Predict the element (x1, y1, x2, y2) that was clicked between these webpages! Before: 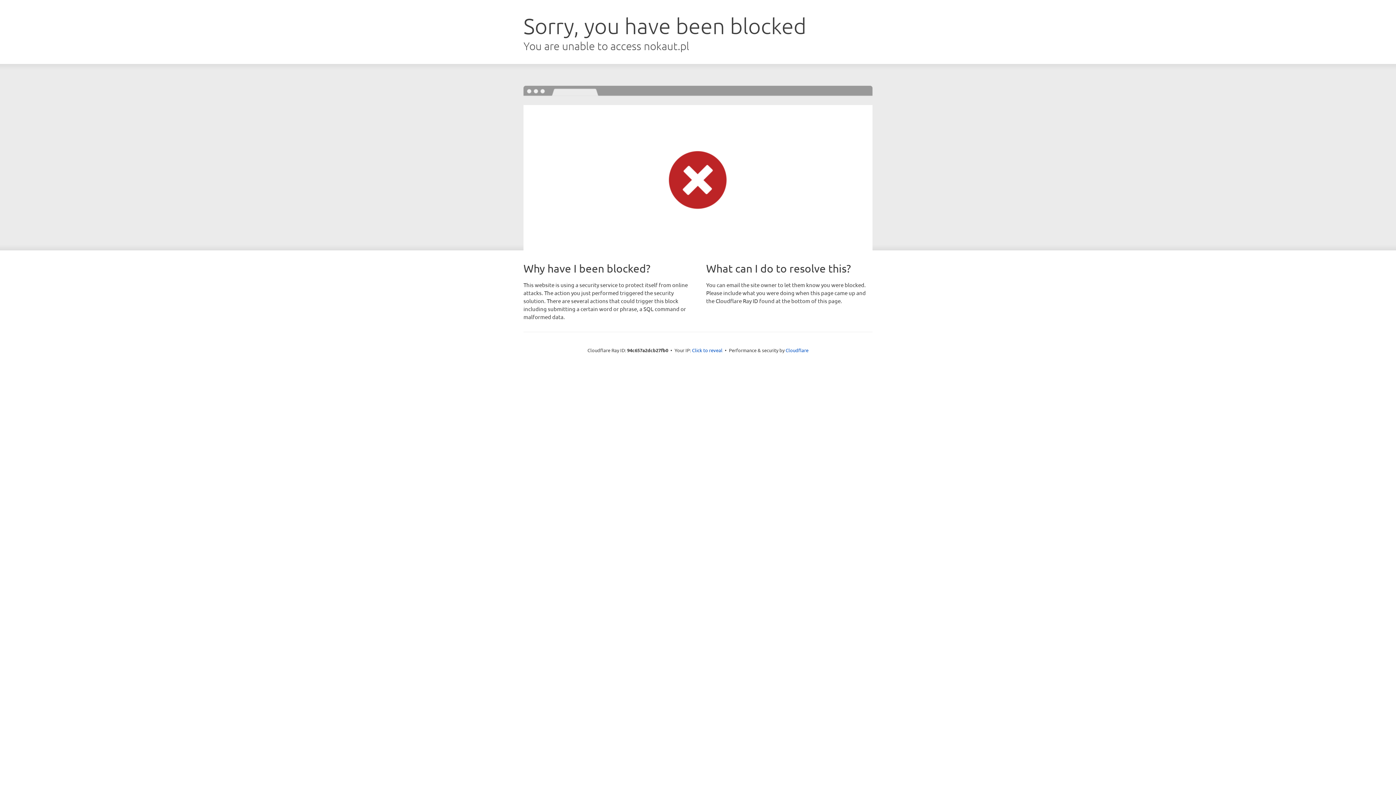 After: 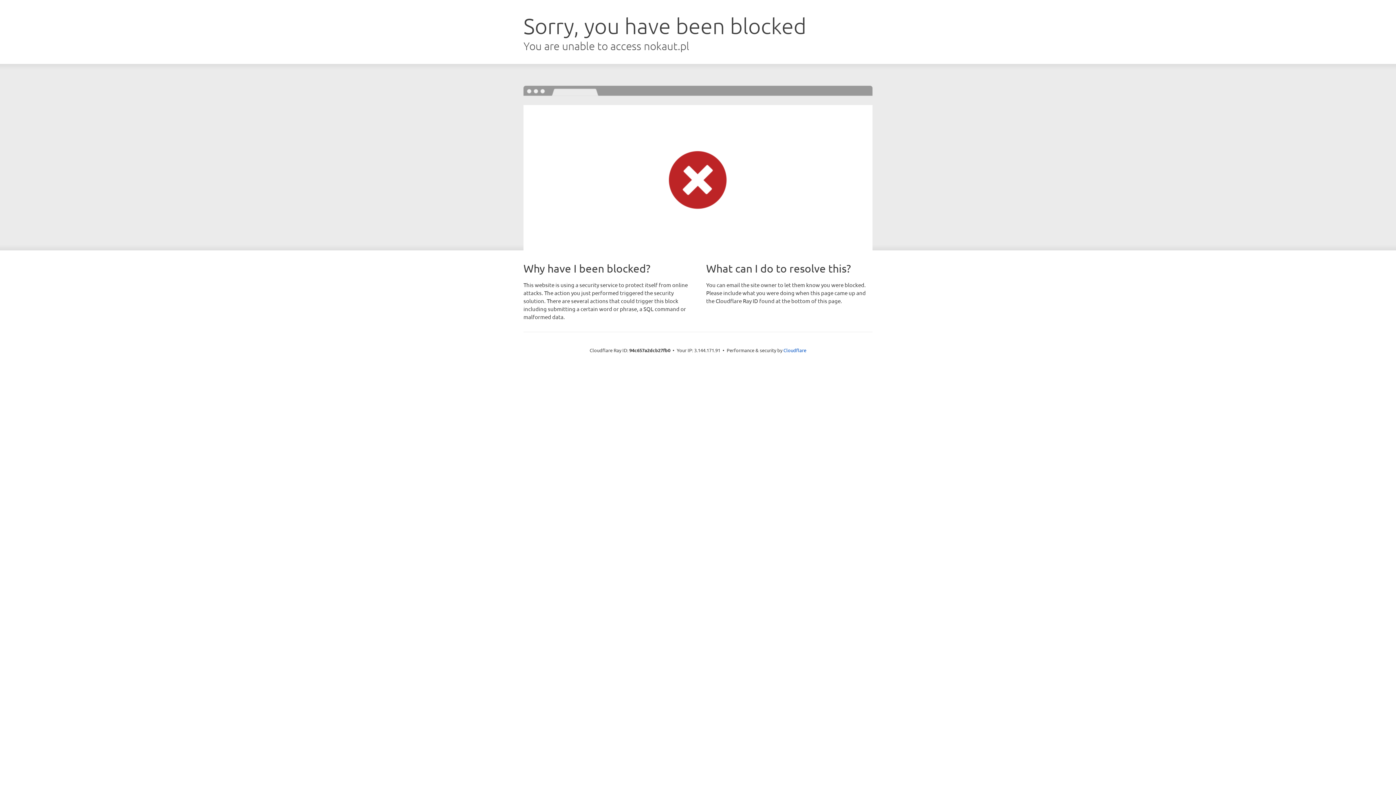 Action: label: Click to reveal bbox: (692, 346, 722, 353)